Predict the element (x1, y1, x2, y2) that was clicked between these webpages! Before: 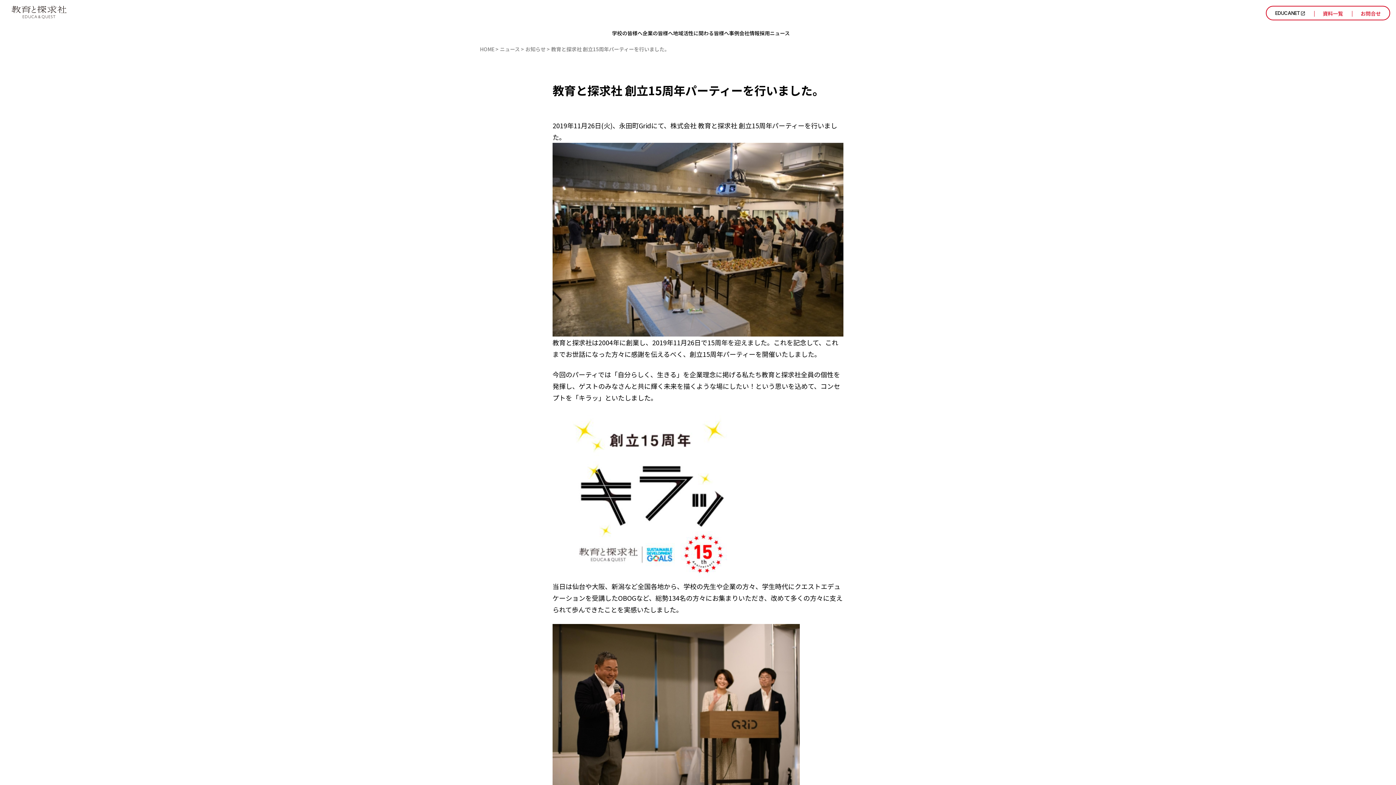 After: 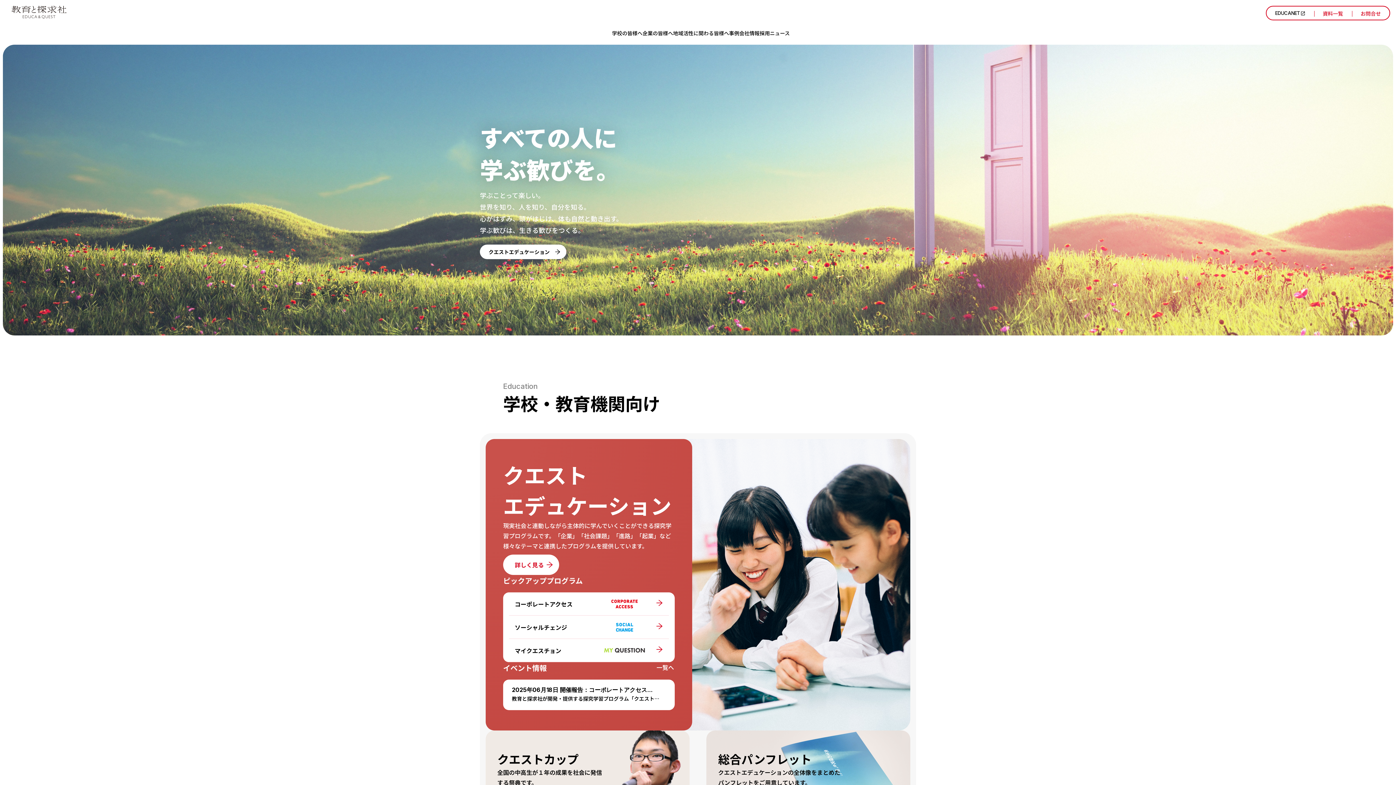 Action: label: HOME bbox: (480, 45, 494, 52)